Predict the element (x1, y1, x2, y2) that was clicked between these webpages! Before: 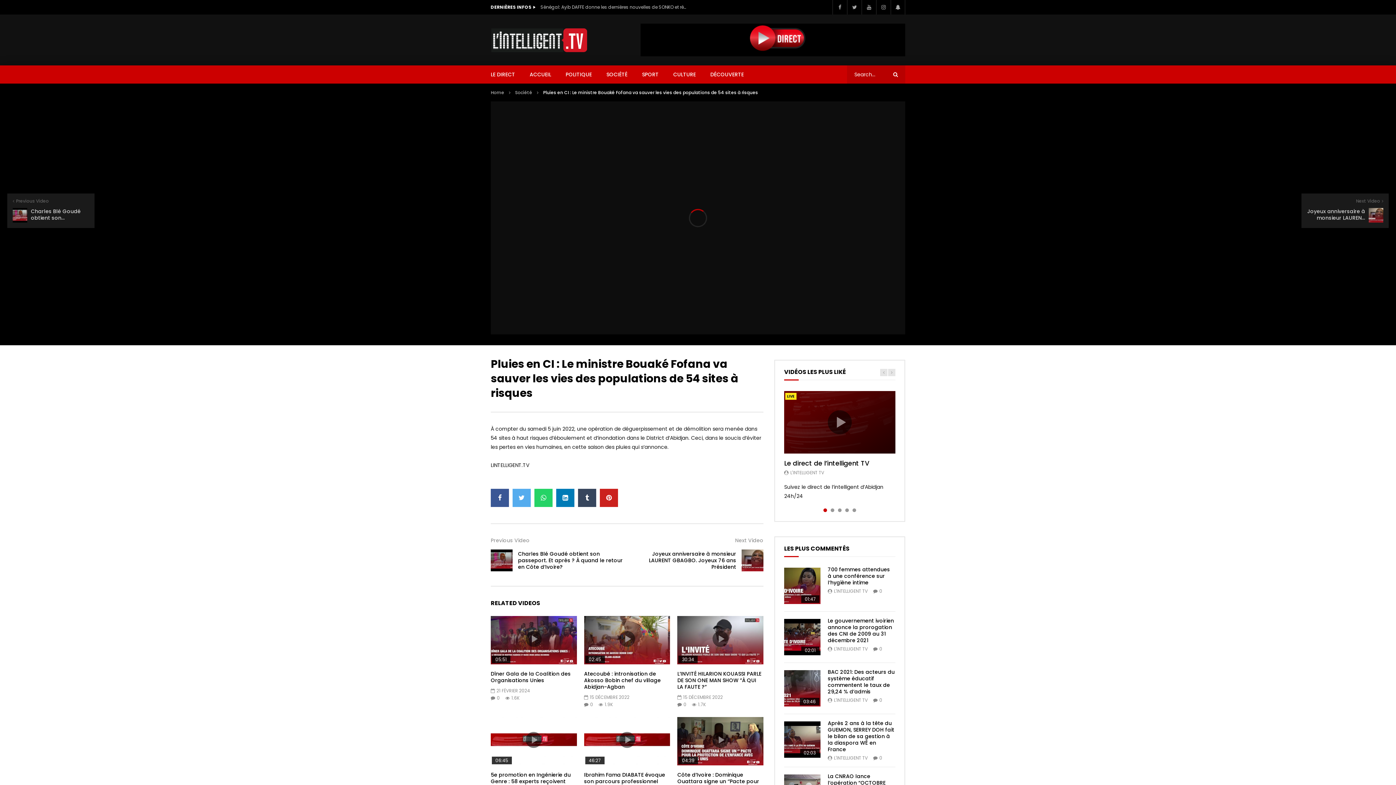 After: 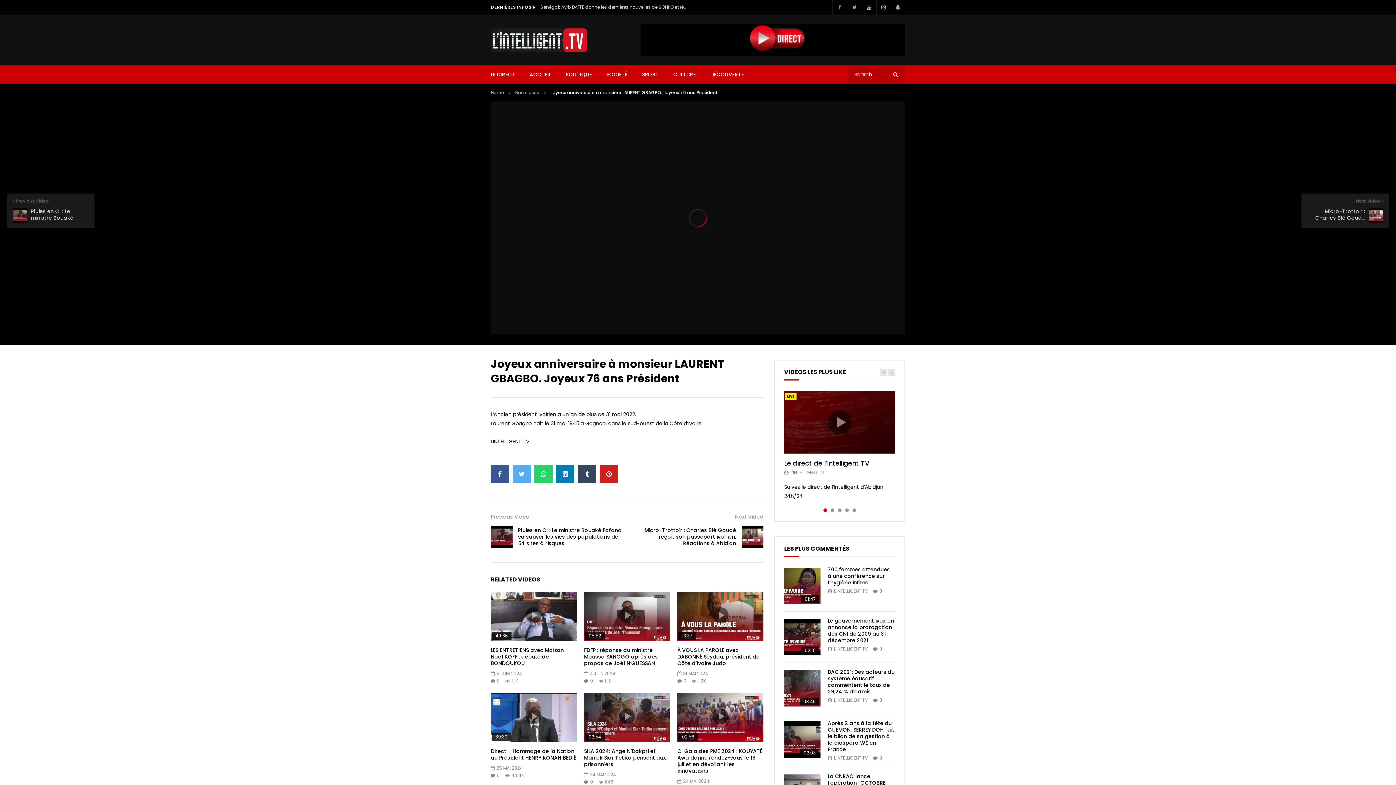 Action: bbox: (735, 537, 763, 544) label: Next Video